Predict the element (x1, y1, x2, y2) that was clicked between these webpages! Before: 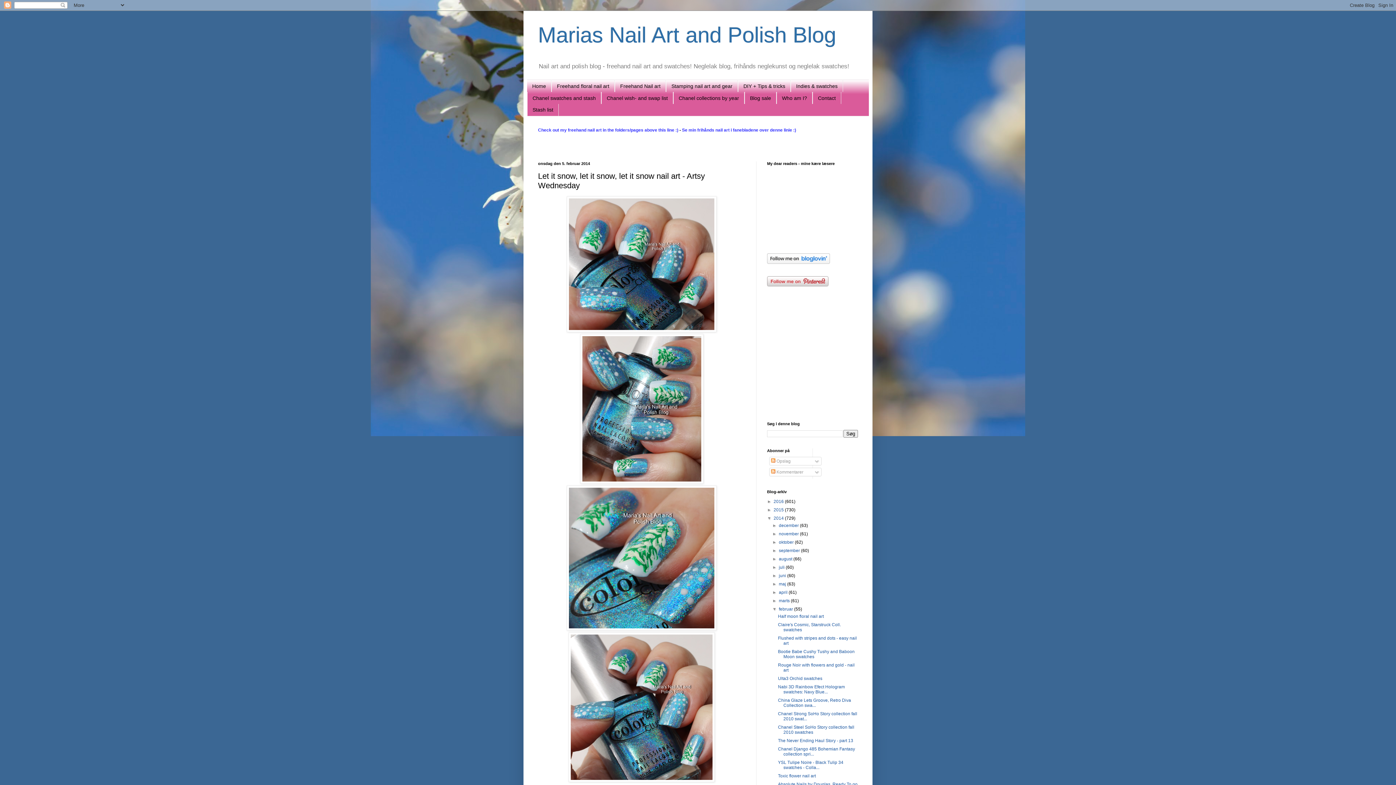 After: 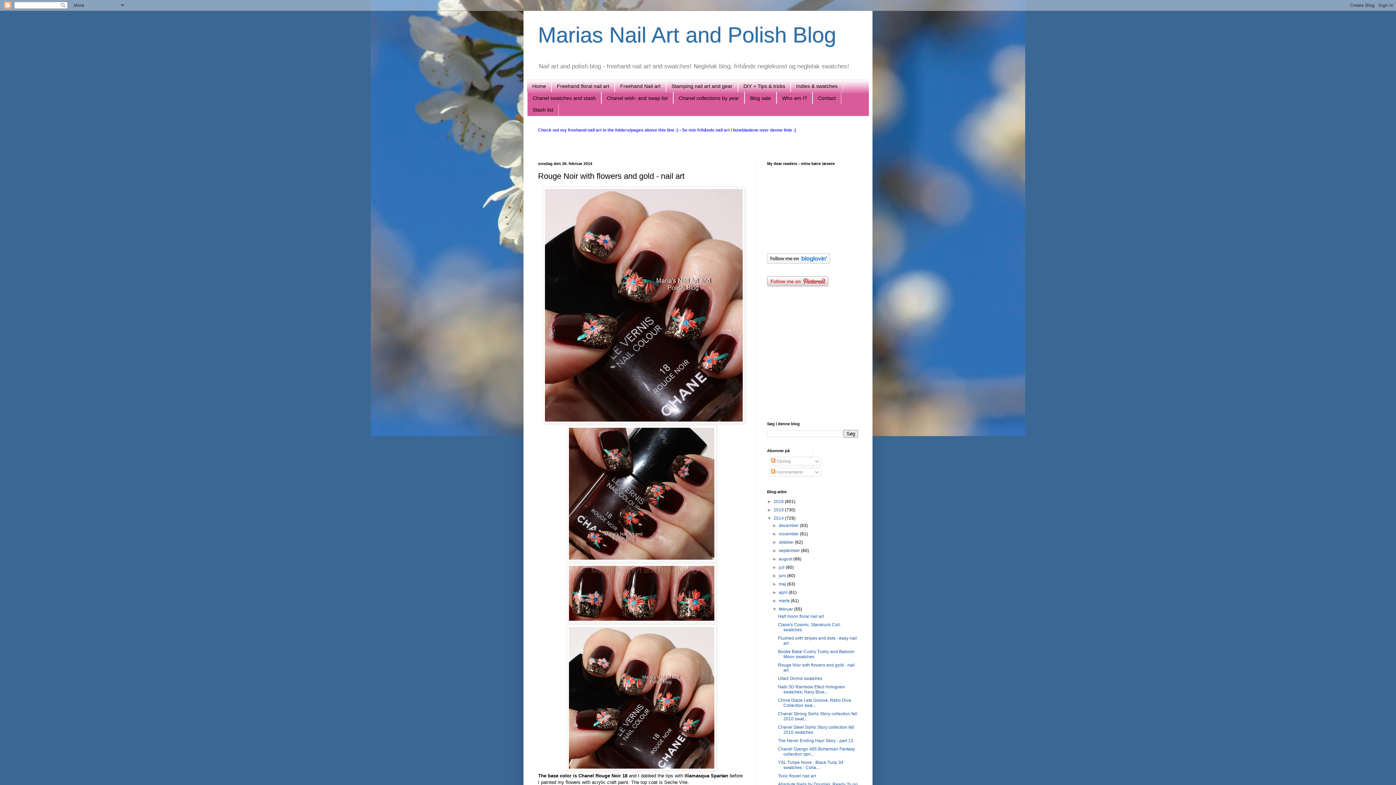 Action: bbox: (778, 662, 854, 672) label: Rouge Noir with flowers and gold - nail art